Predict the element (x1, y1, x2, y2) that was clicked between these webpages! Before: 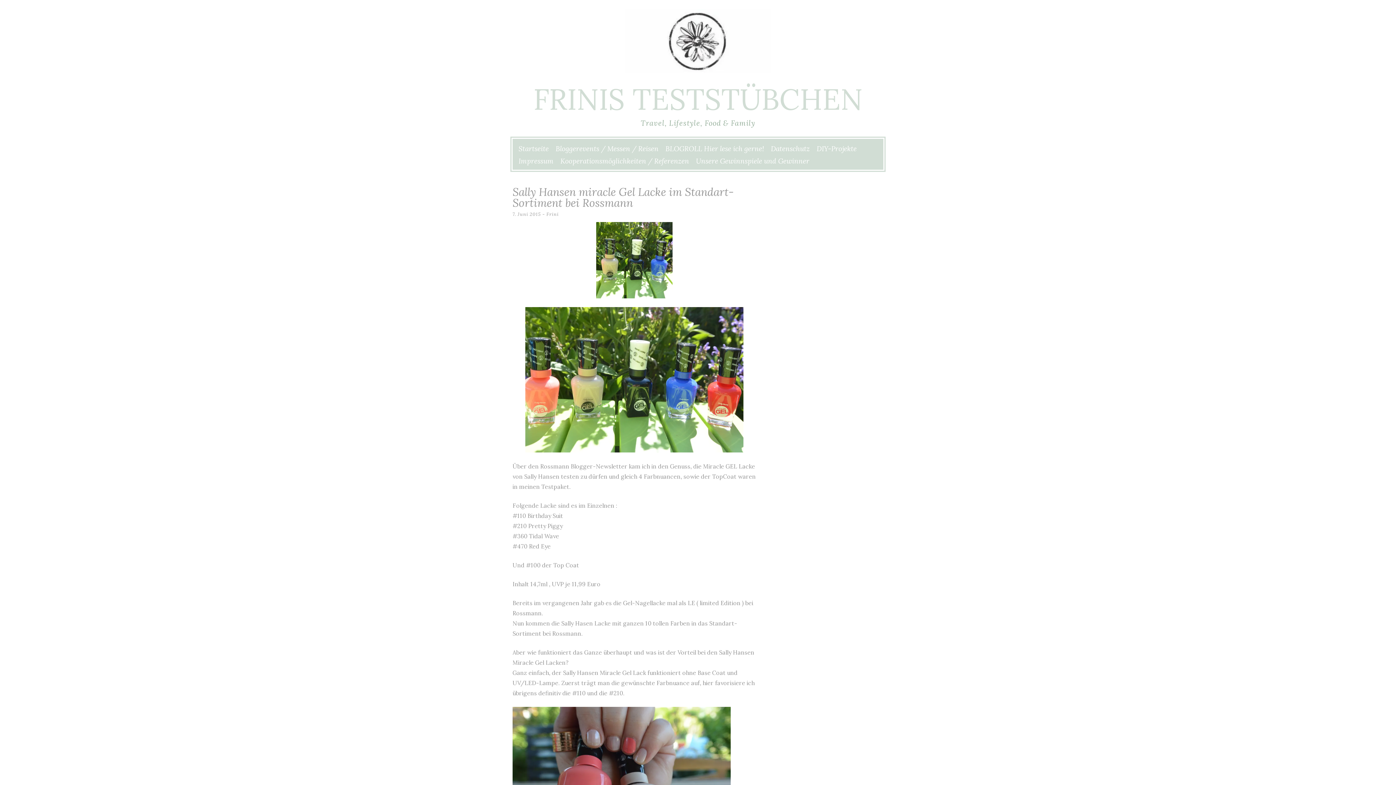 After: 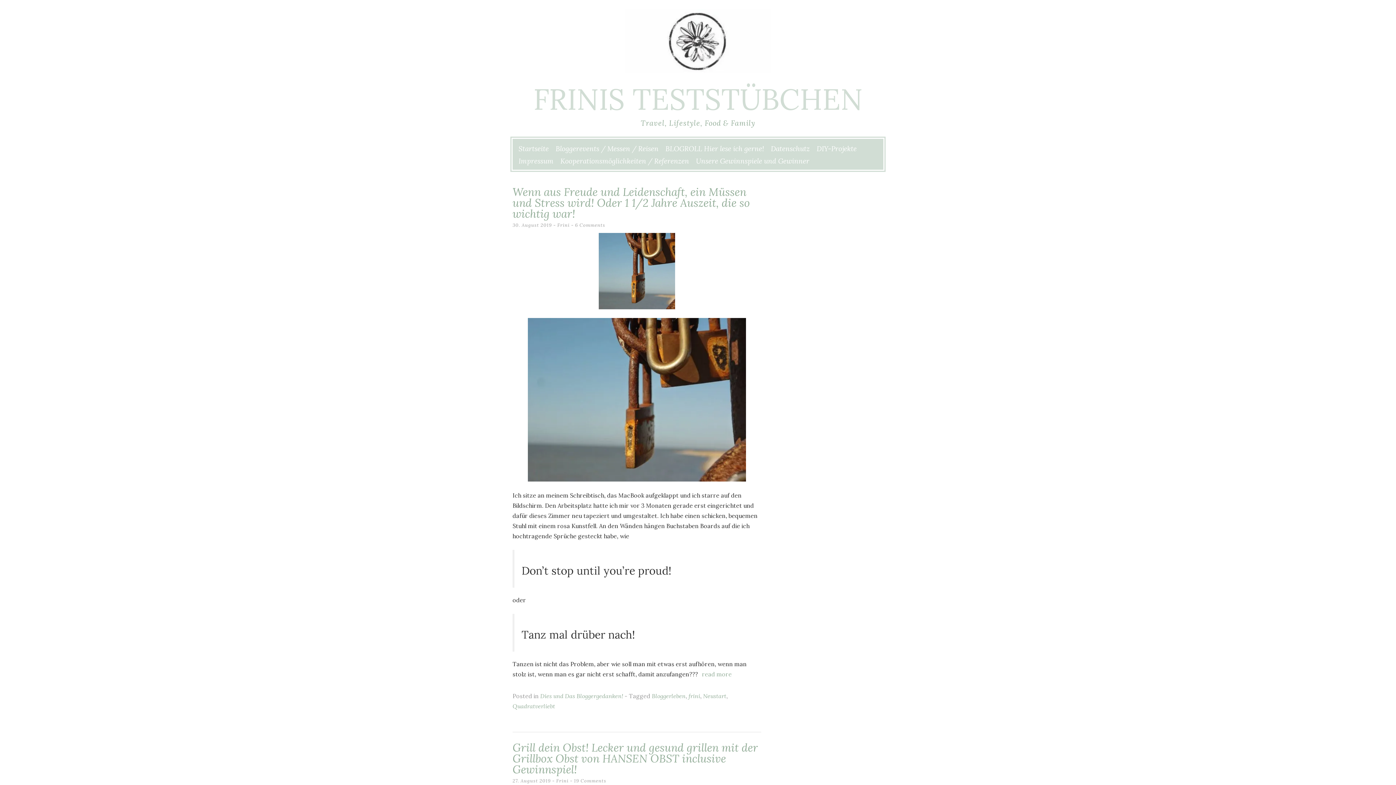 Action: bbox: (533, 80, 862, 117) label: FRINIS TESTSTÜBCHEN